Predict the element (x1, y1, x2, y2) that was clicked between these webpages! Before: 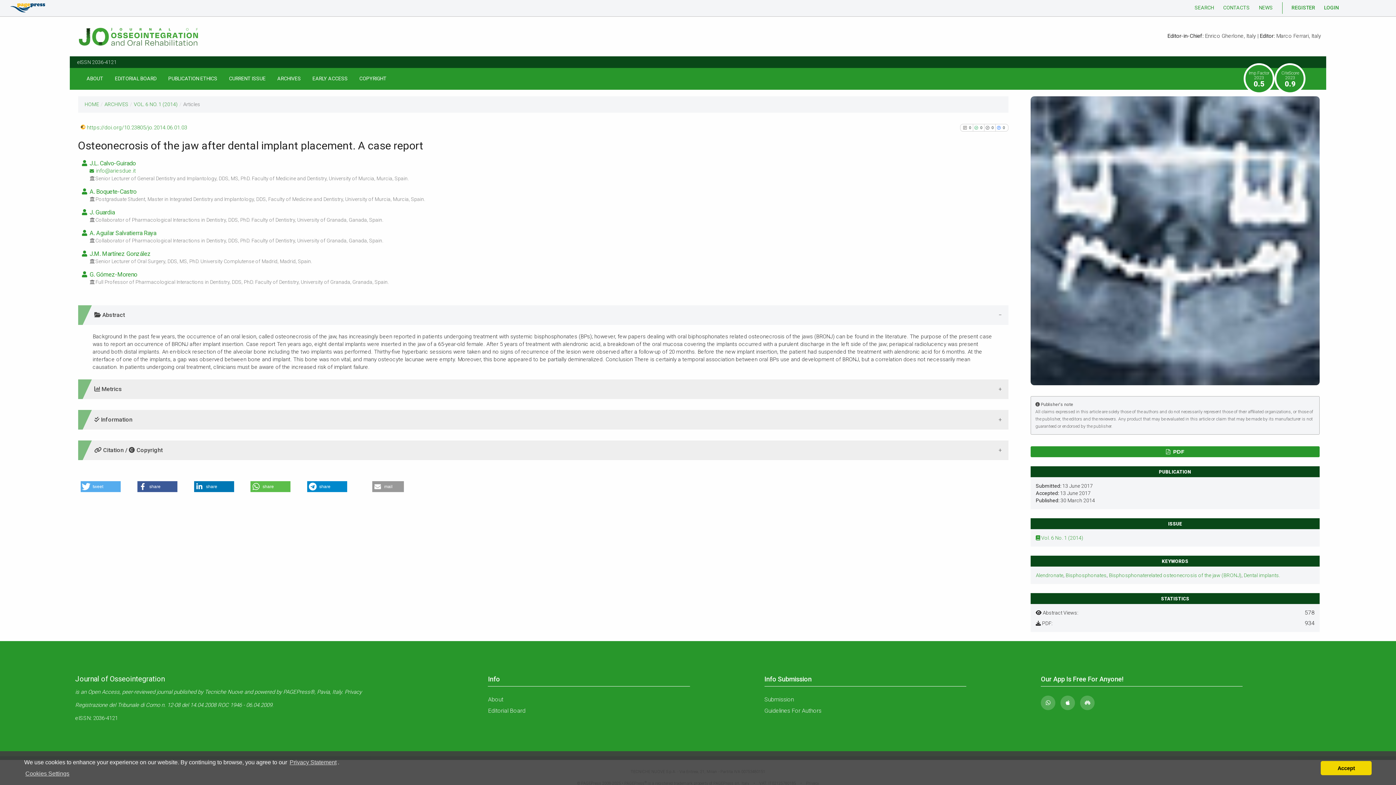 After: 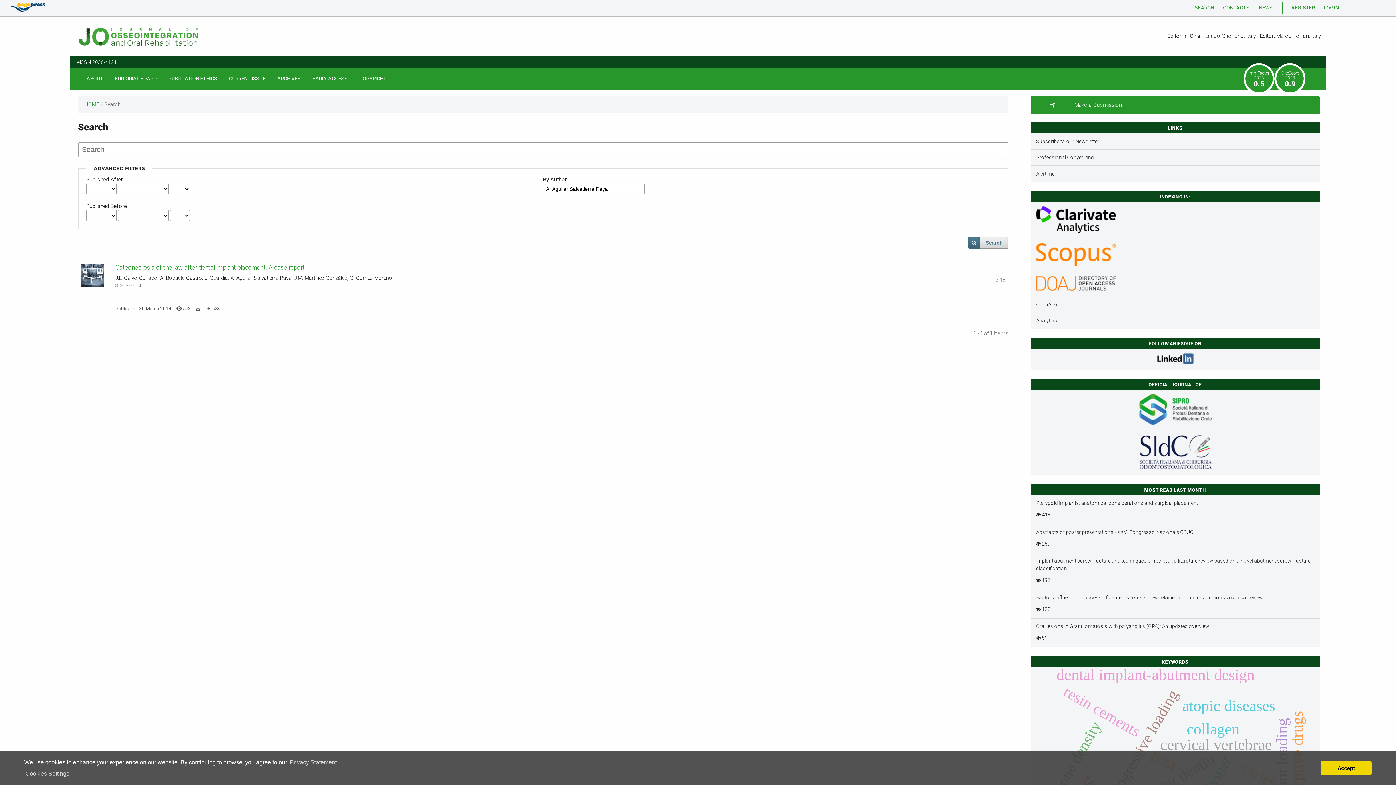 Action: label:  A. Aguilar Salvatierra Raya bbox: (80, 229, 156, 236)